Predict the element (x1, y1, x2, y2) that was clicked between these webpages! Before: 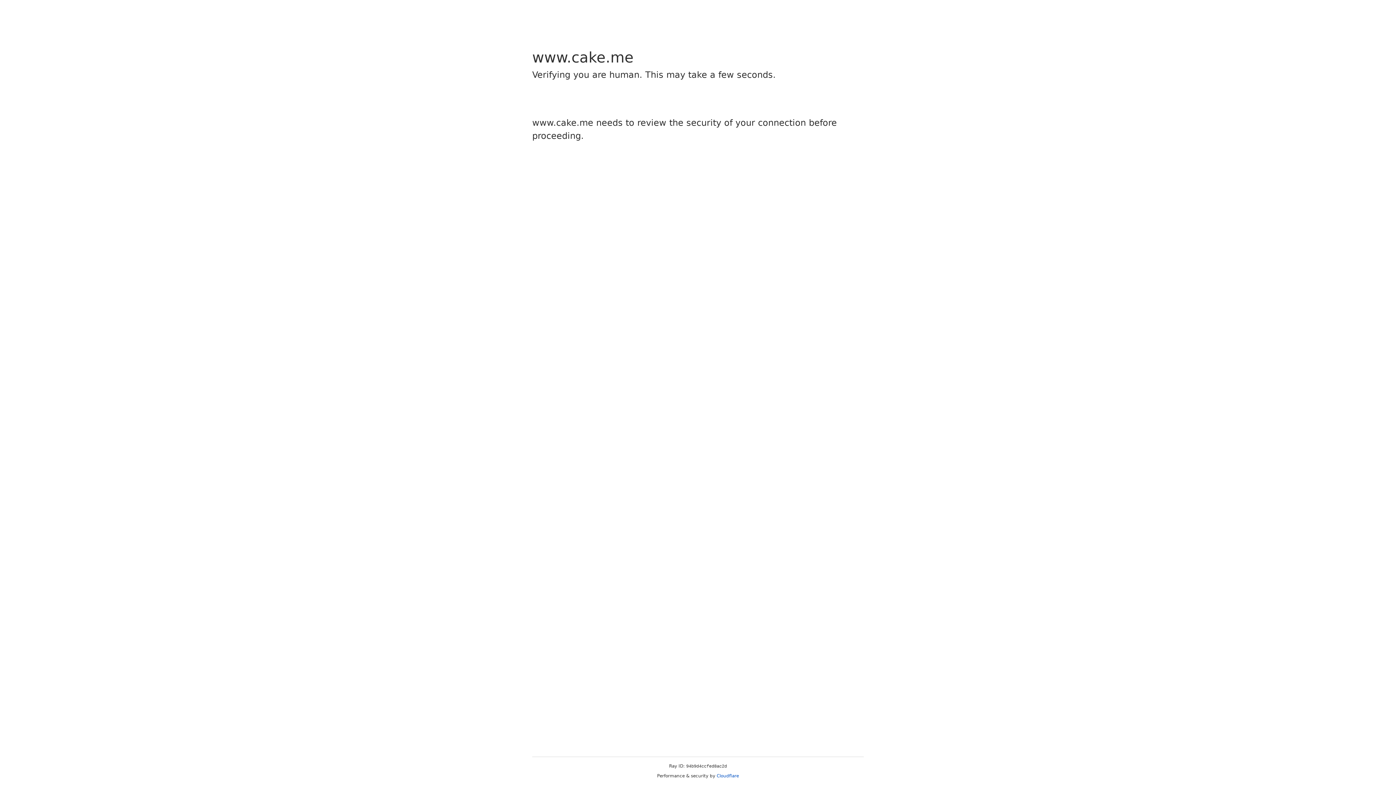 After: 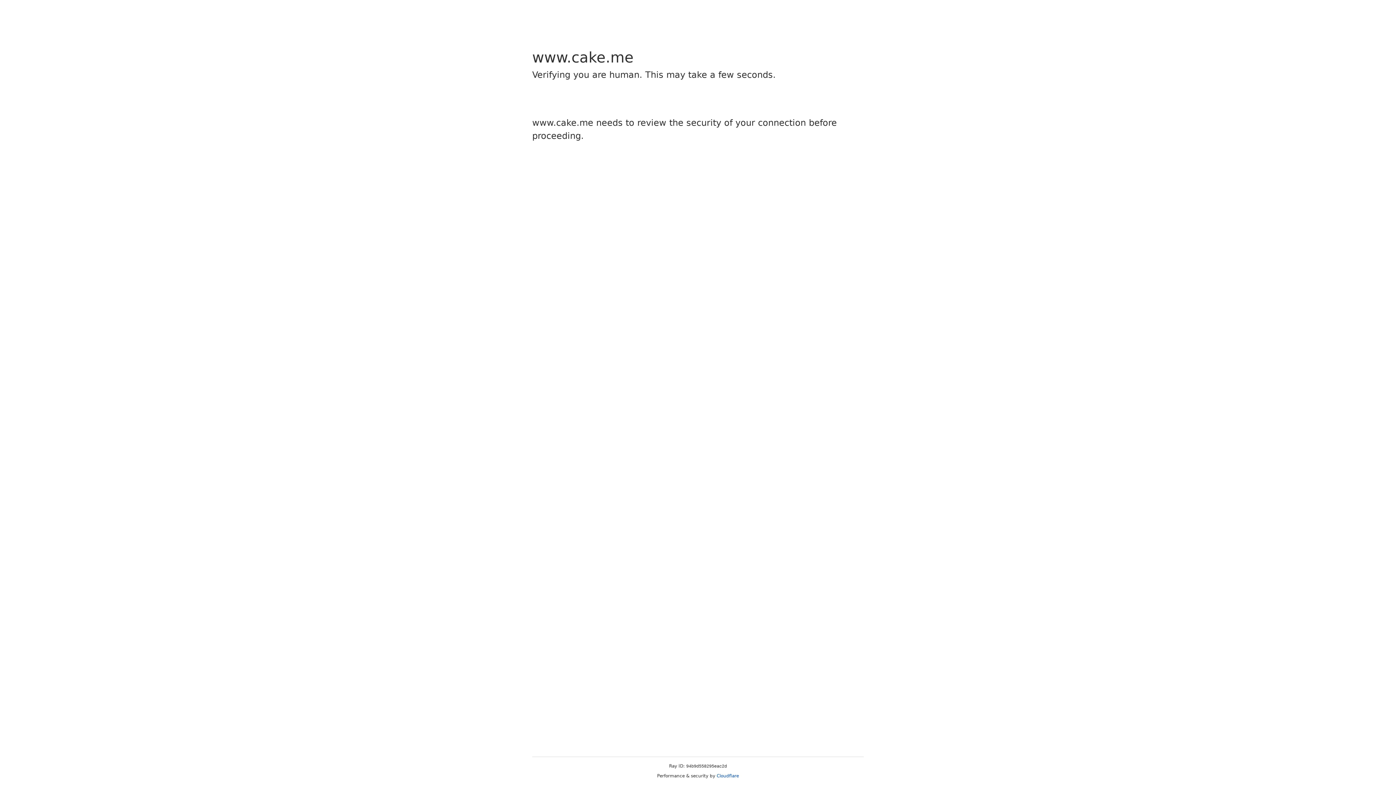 Action: bbox: (716, 773, 739, 778) label: Cloudflare